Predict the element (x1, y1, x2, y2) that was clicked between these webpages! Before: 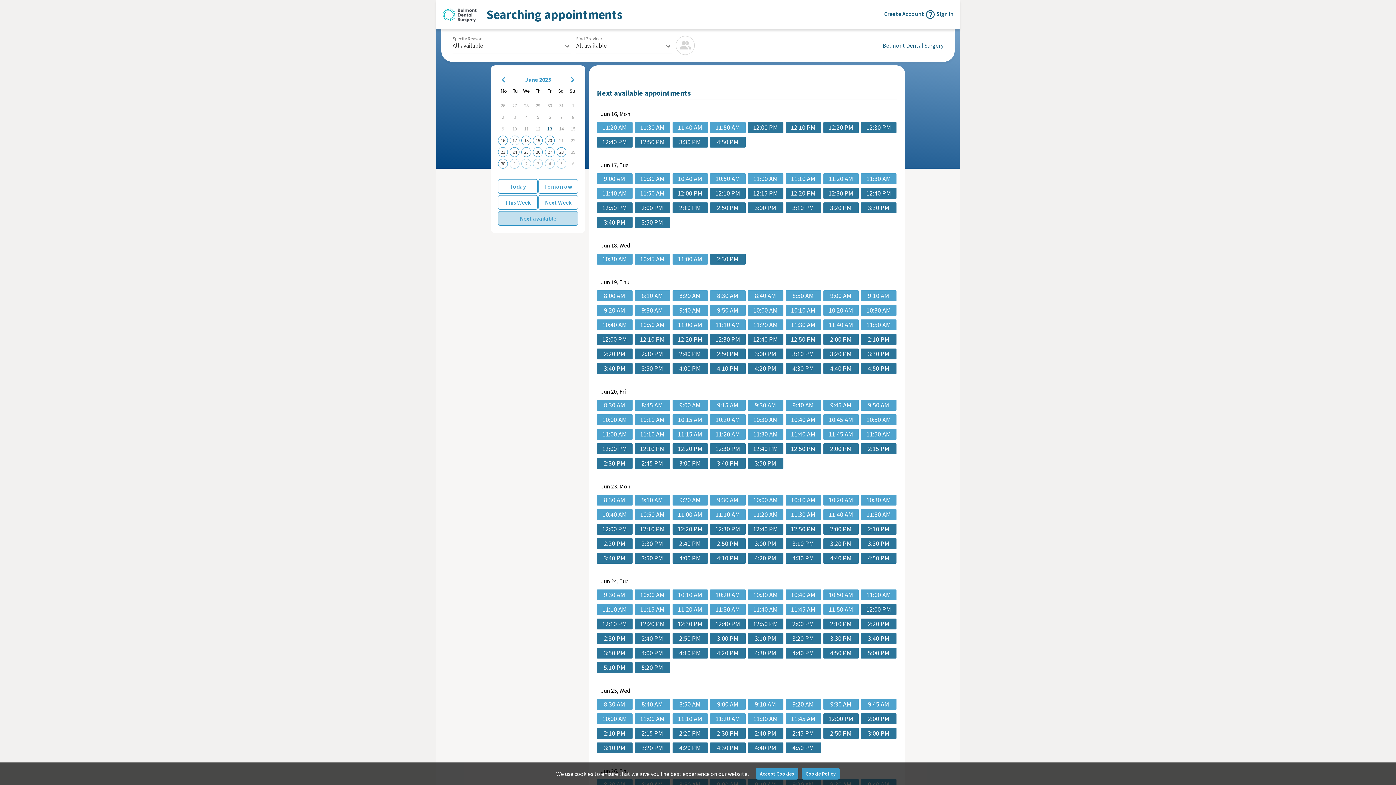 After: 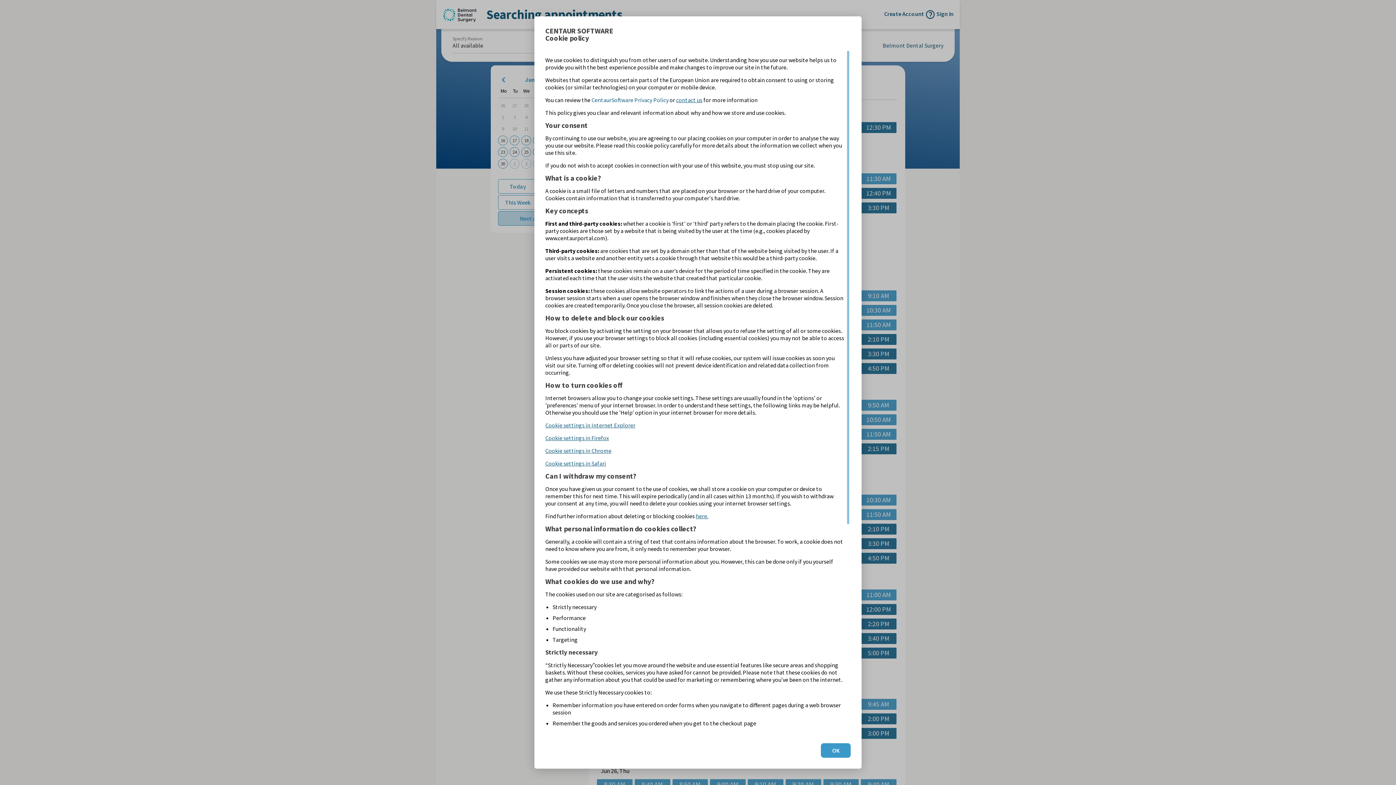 Action: label: Cookie Policy bbox: (801, 768, 840, 780)